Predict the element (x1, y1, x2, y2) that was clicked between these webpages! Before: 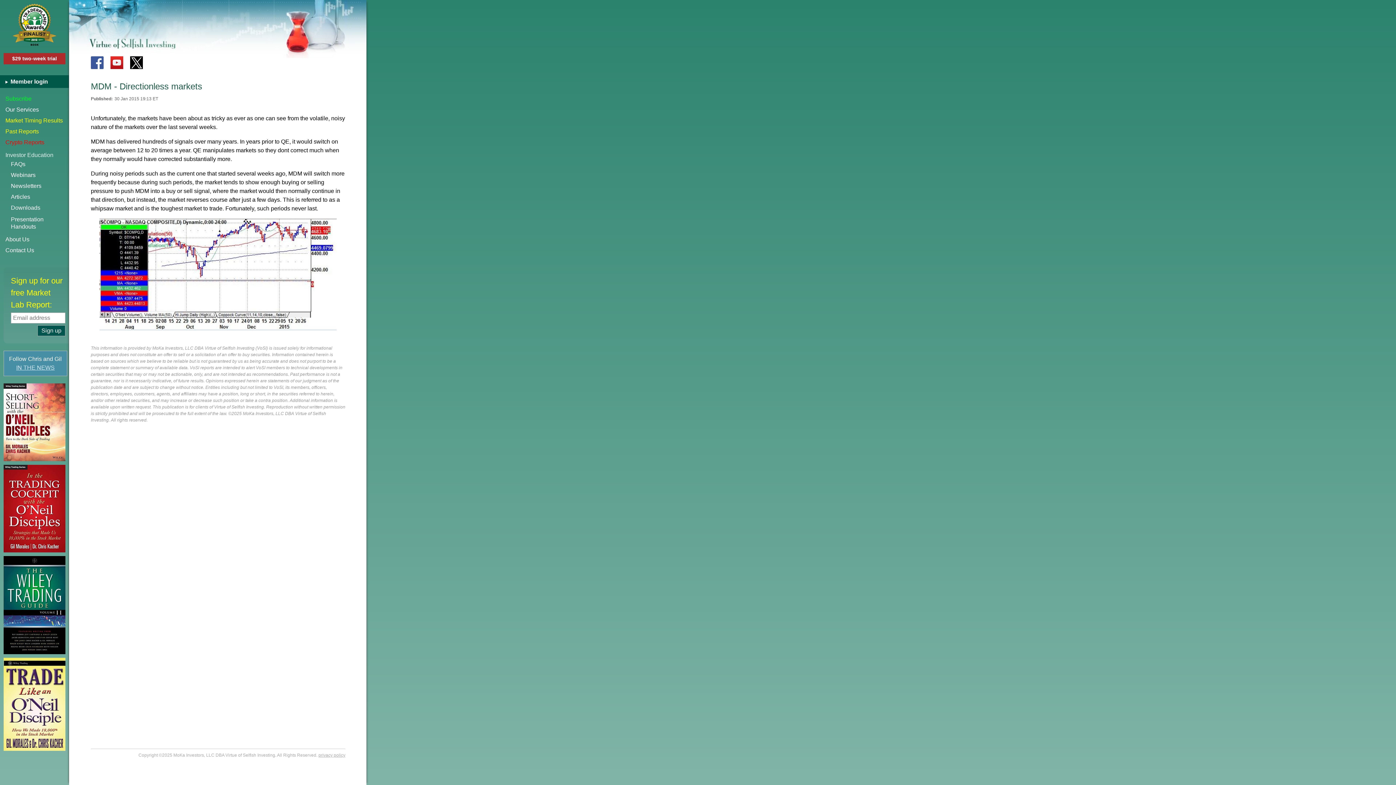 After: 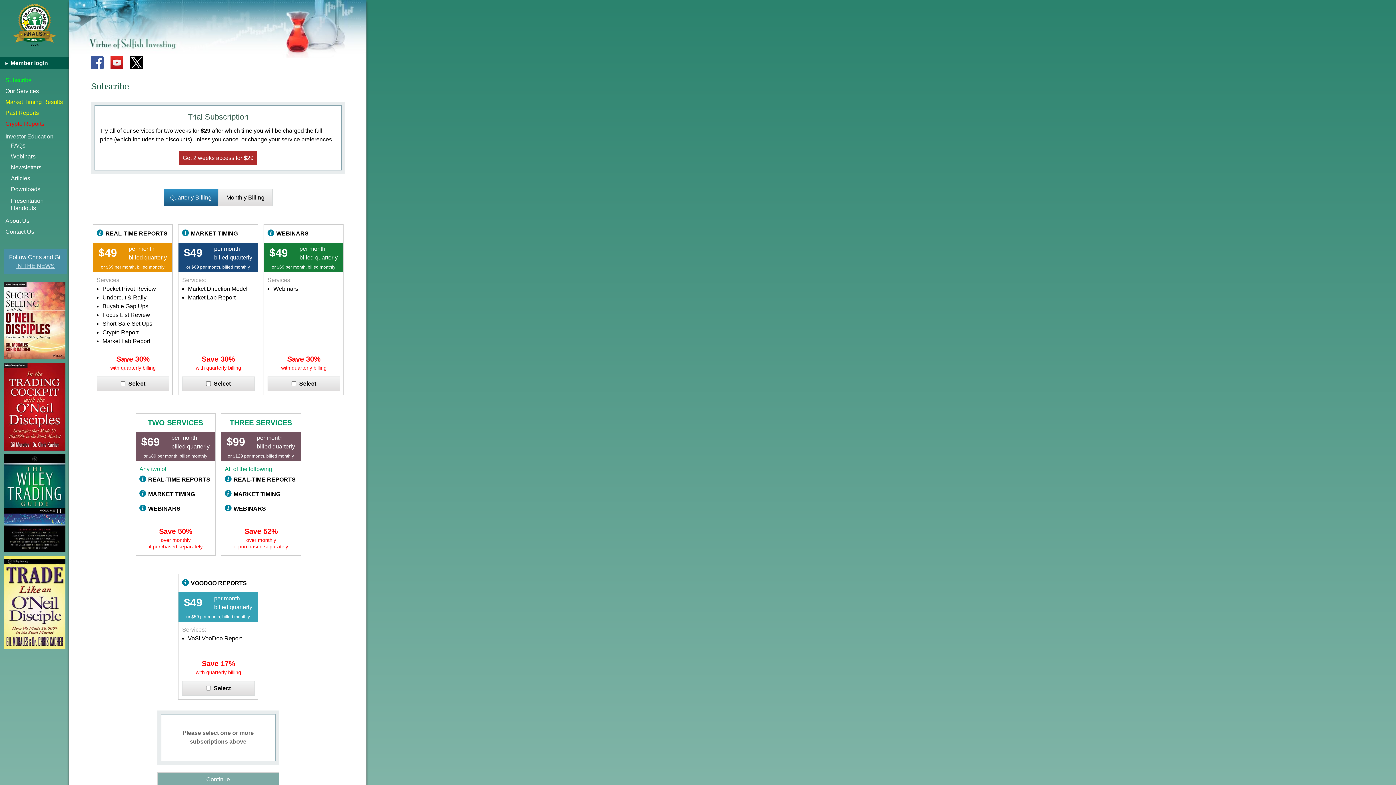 Action: label: Subscribe bbox: (0, 93, 69, 104)